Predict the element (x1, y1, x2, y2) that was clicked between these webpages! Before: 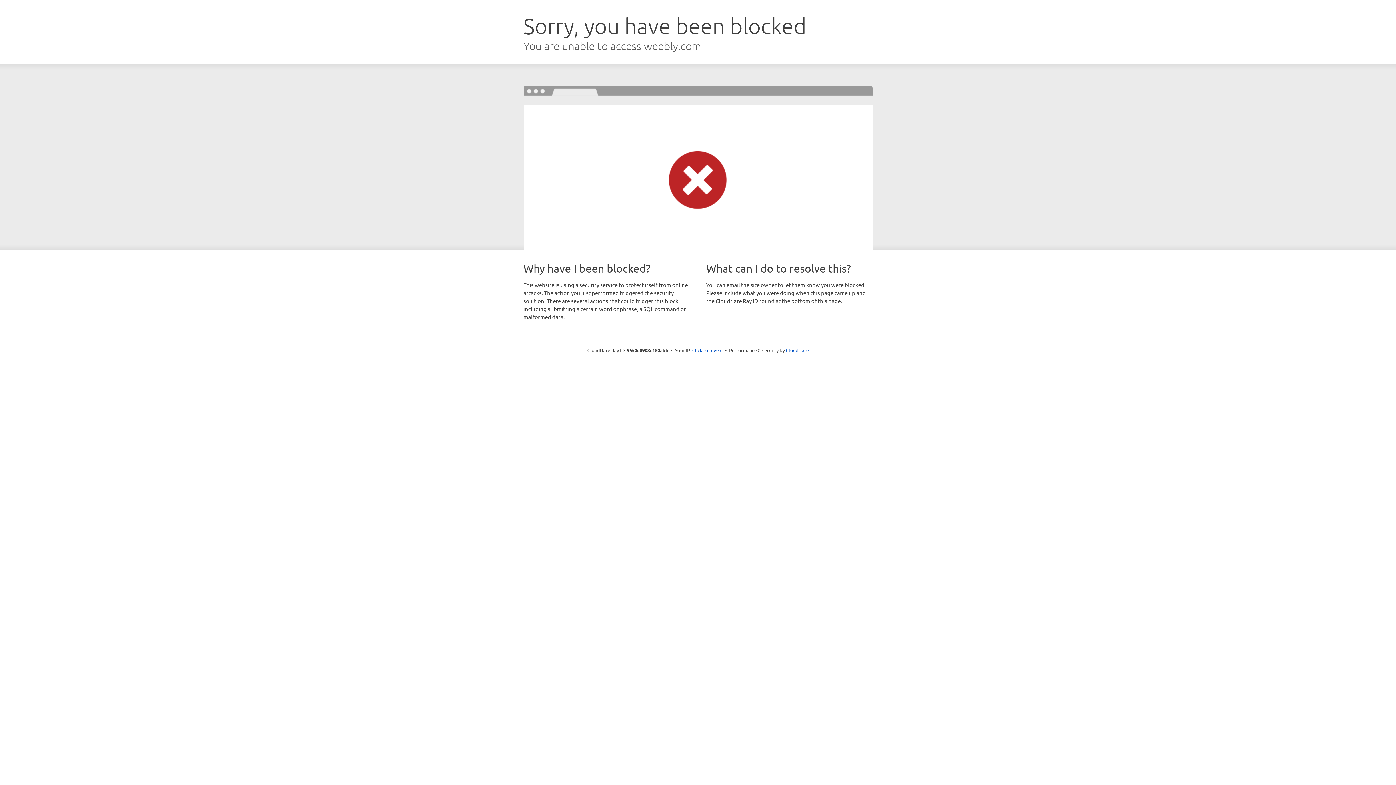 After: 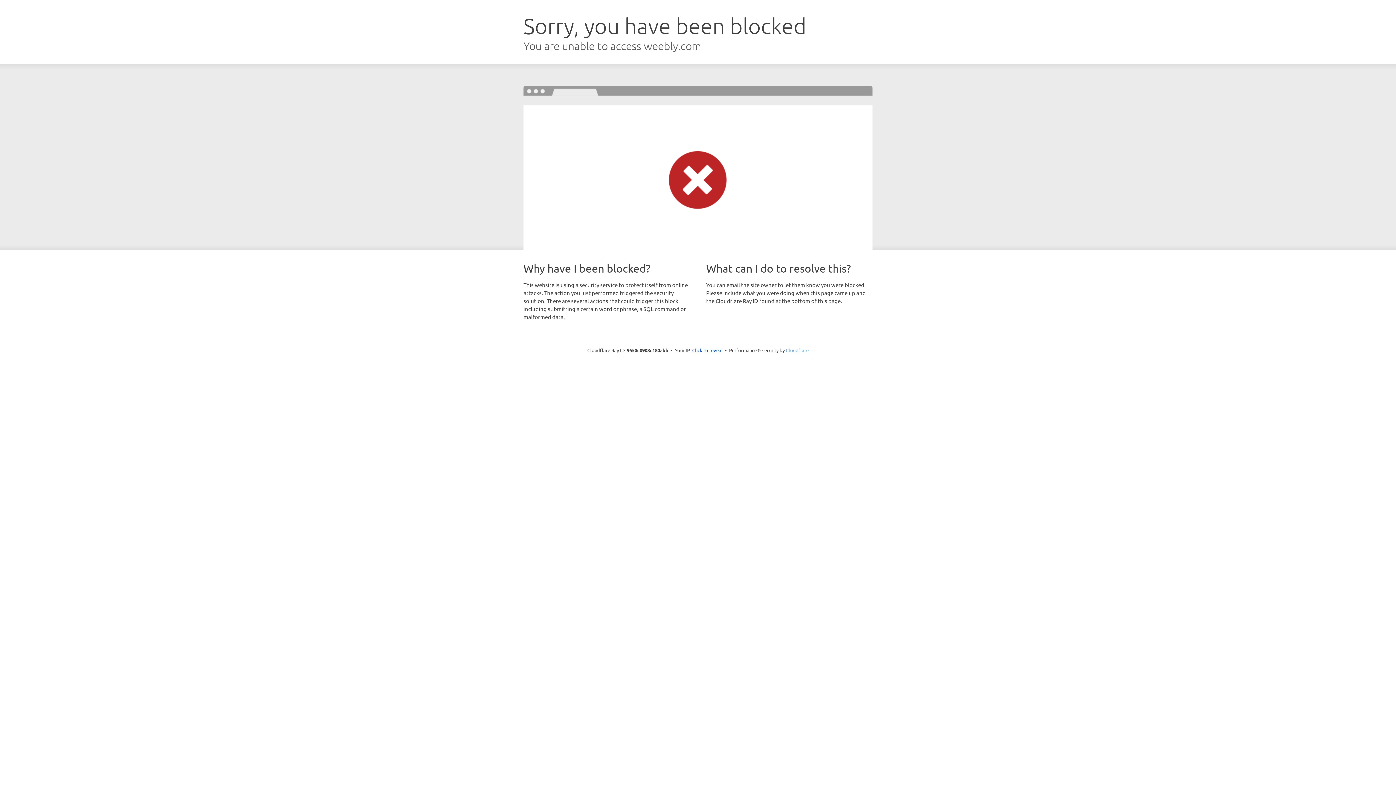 Action: bbox: (786, 347, 808, 353) label: Cloudflare